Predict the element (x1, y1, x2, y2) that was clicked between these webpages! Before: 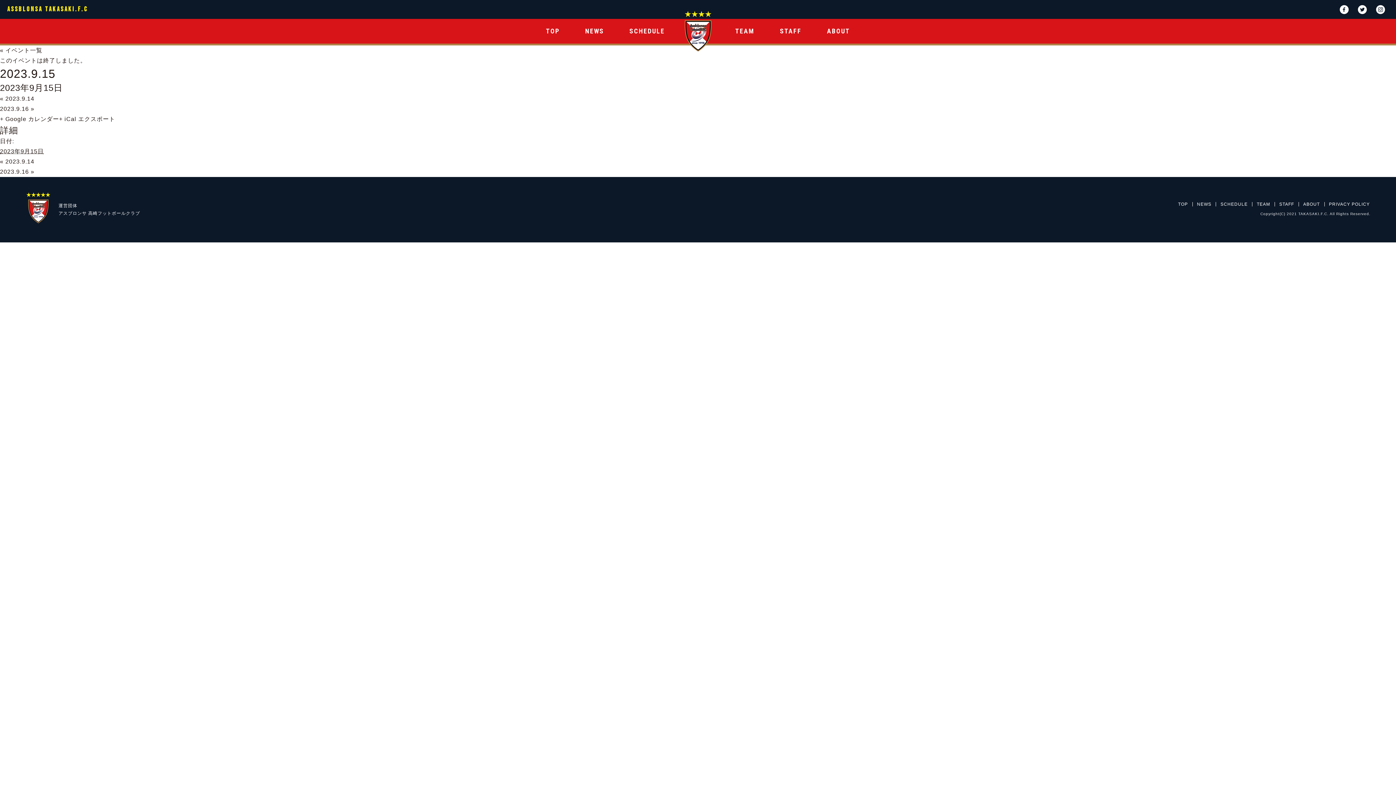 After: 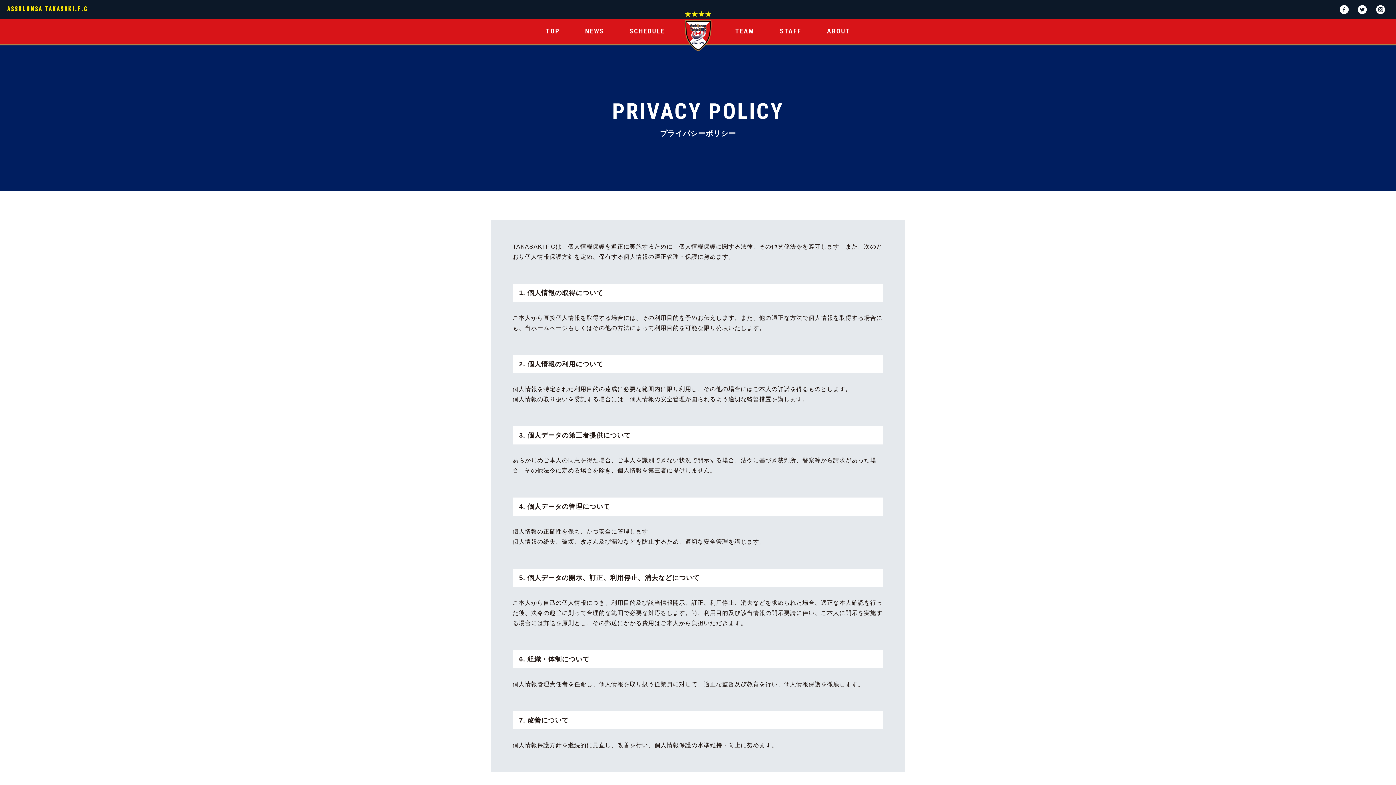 Action: label: PRIVACY POLICY bbox: (1324, 202, 1374, 206)